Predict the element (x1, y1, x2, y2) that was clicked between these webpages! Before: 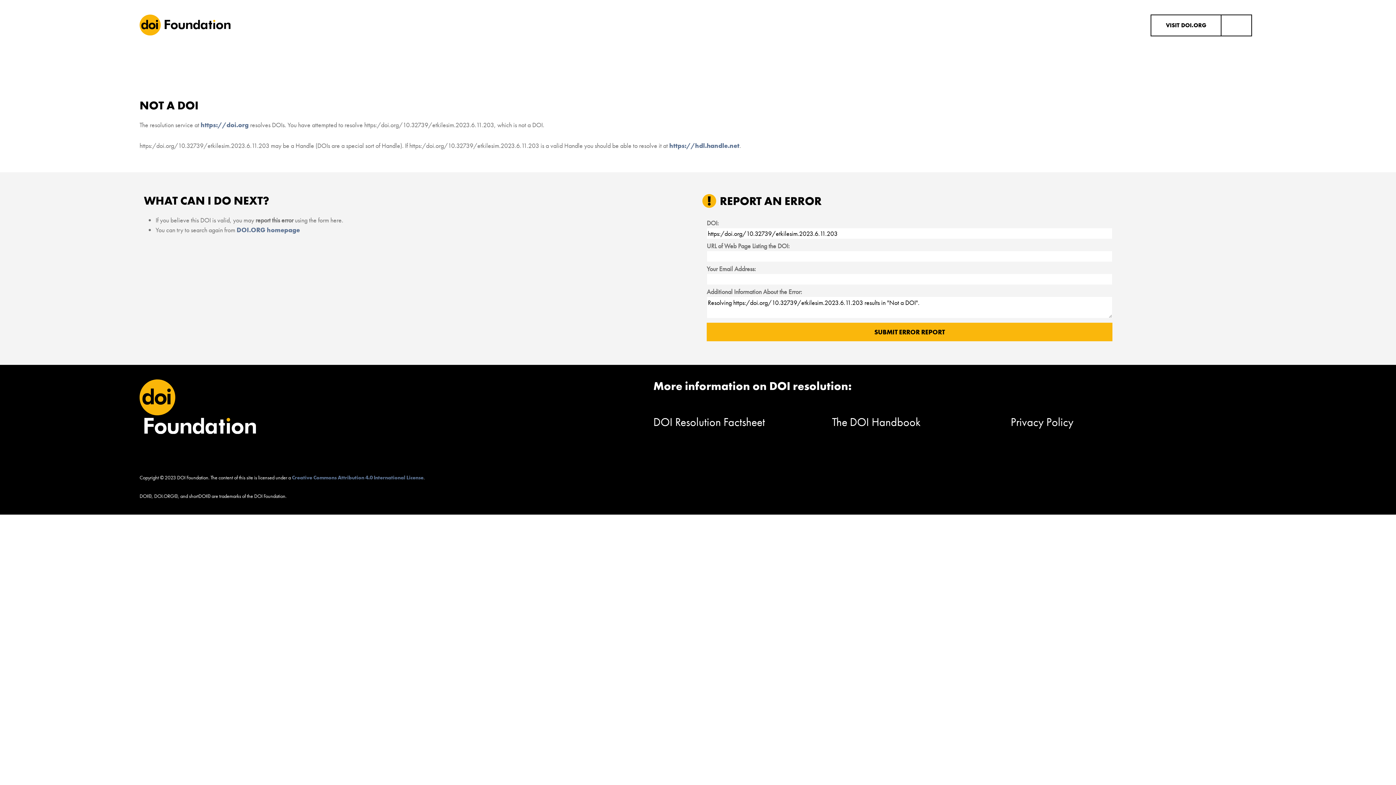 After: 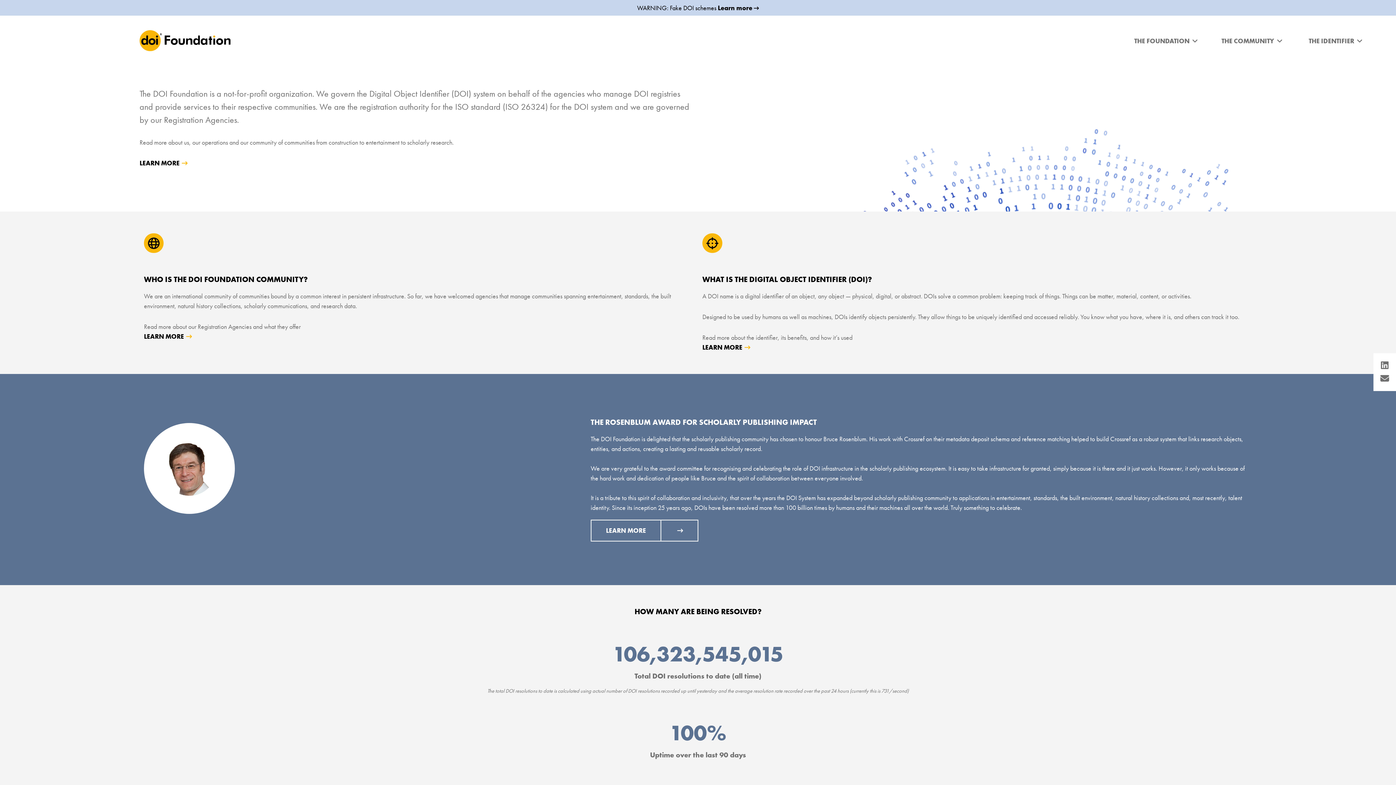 Action: bbox: (200, 120, 248, 129) label: https://doi.org